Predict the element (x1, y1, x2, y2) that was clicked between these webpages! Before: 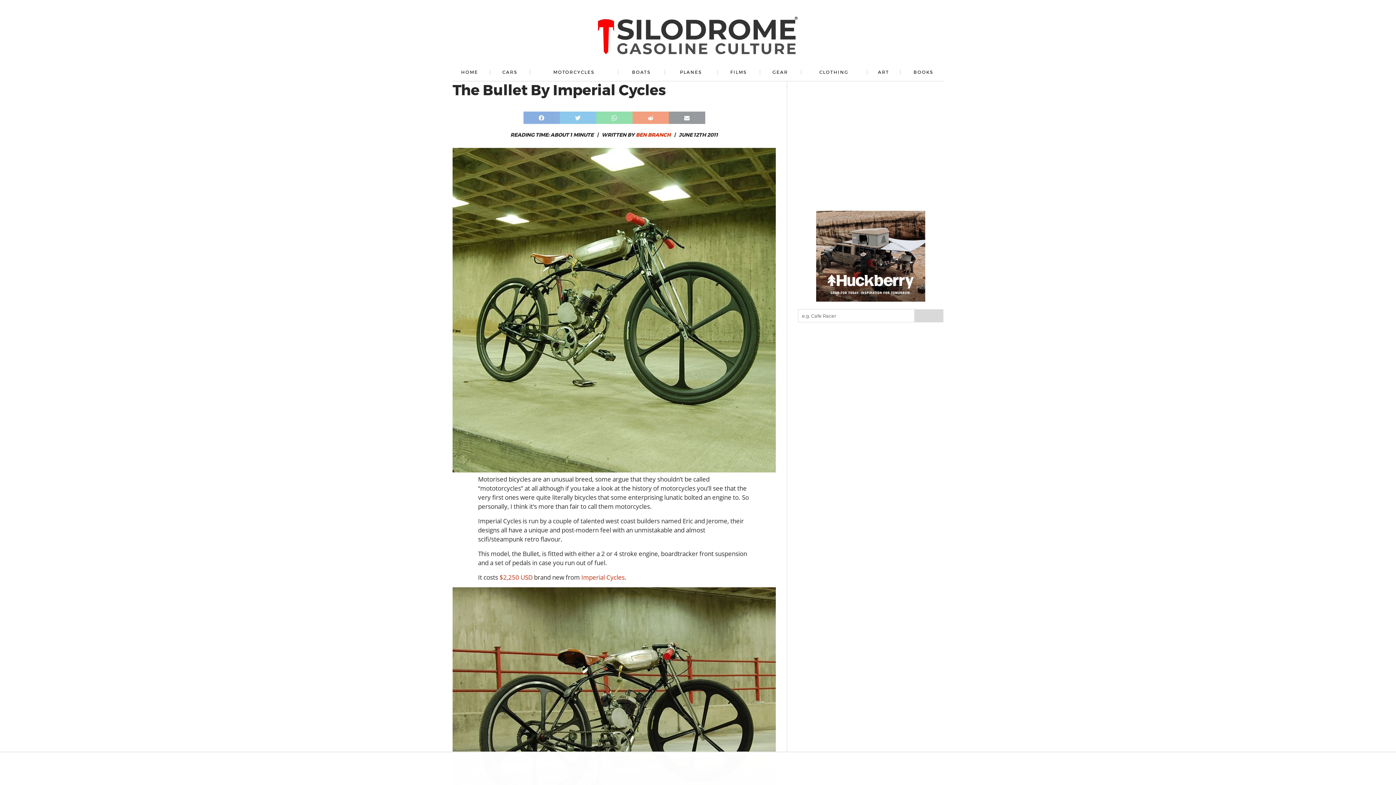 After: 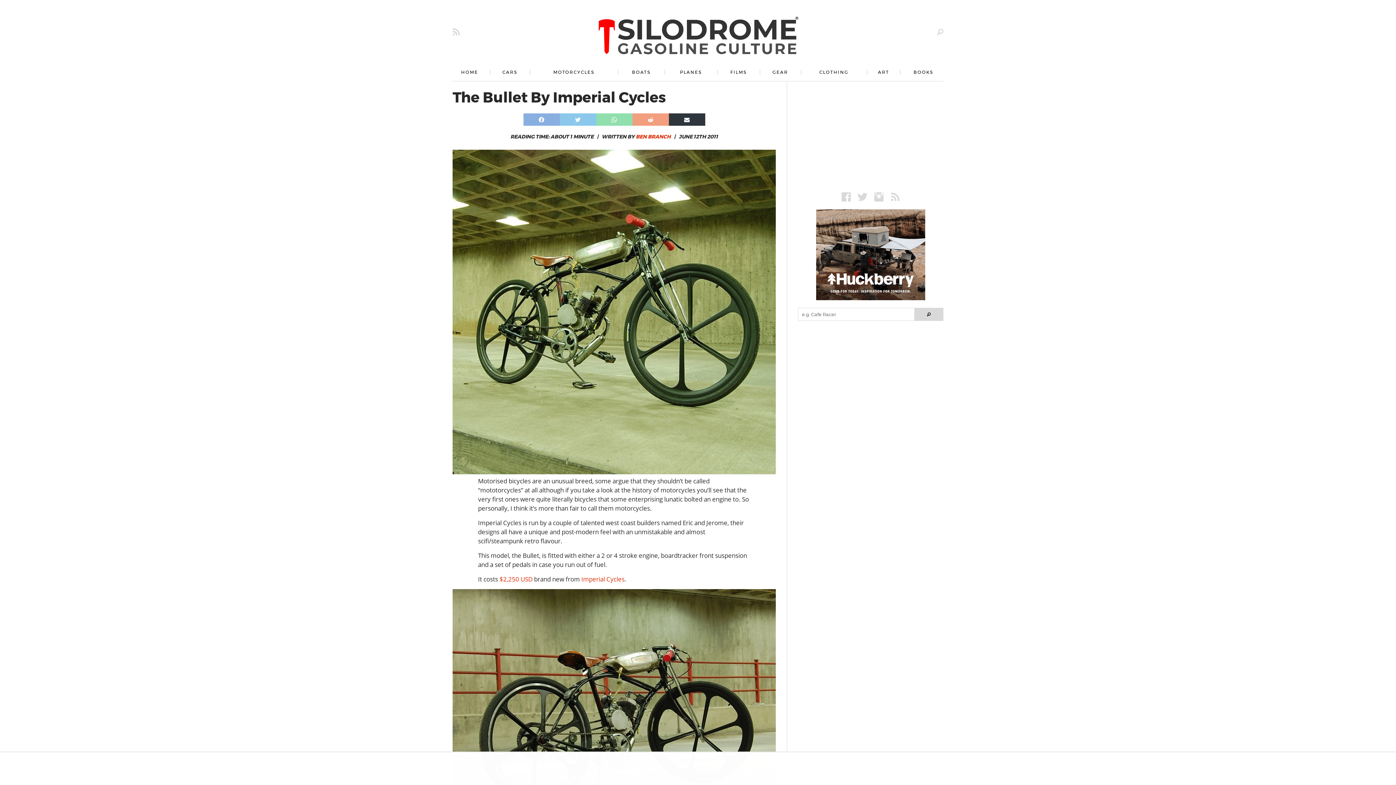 Action: bbox: (668, 111, 705, 124)